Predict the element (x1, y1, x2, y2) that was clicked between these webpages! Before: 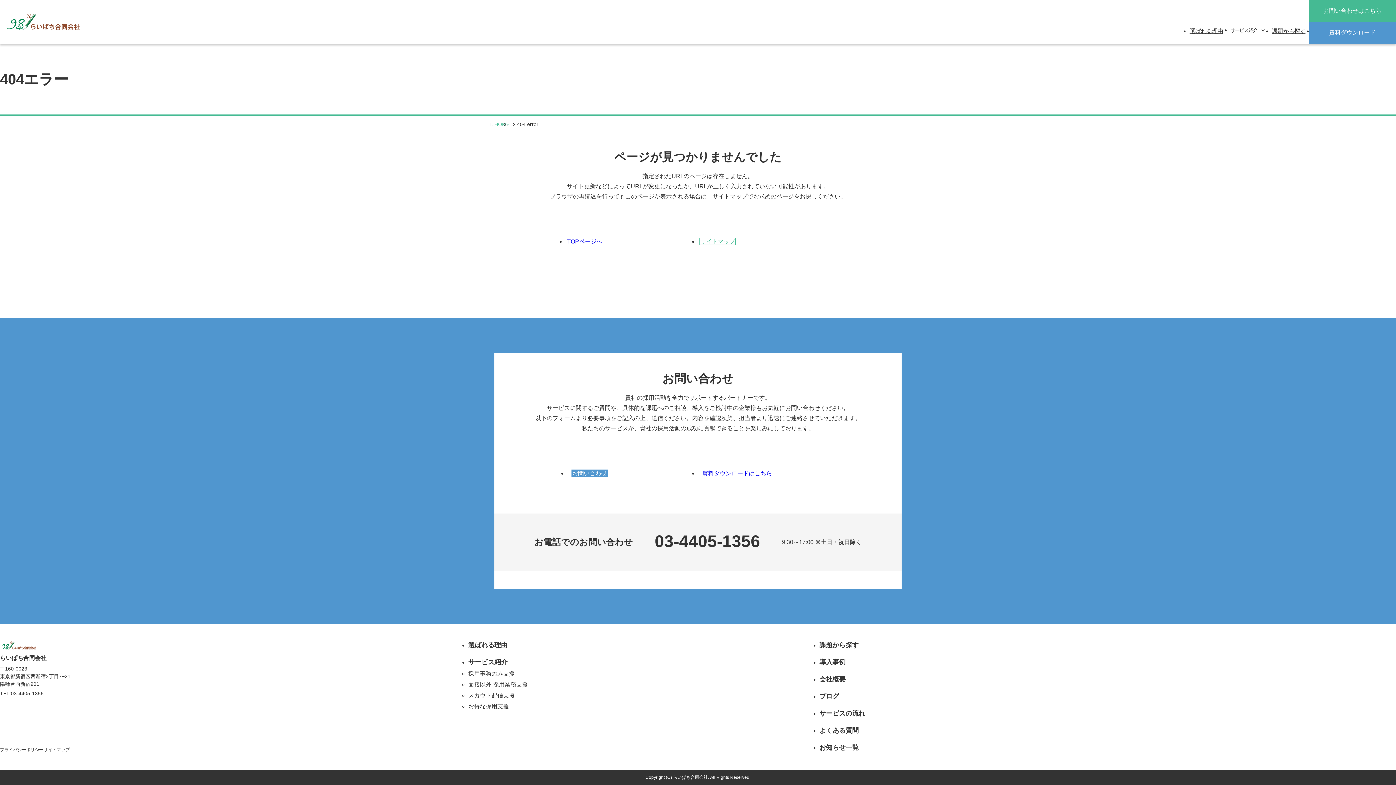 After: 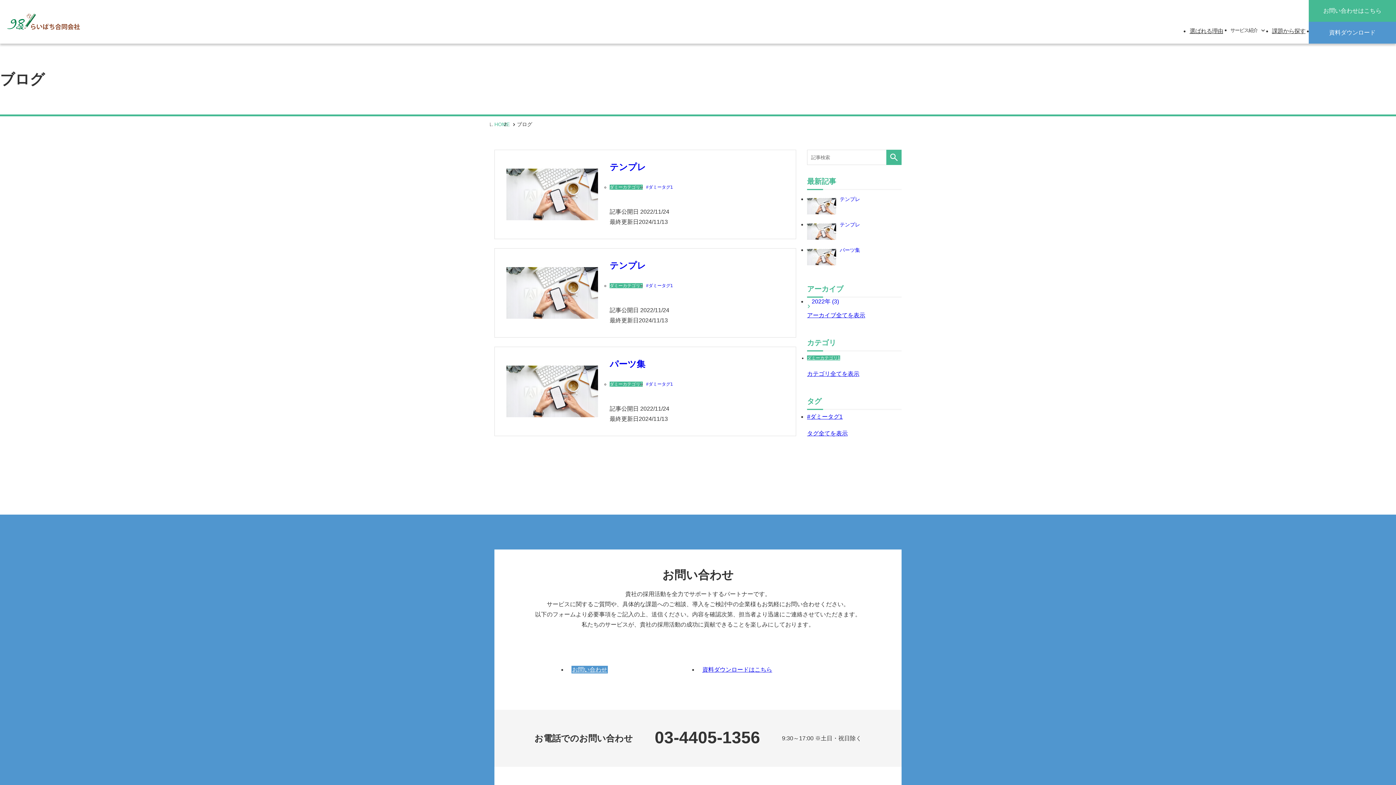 Action: label: ブログ bbox: (819, 692, 839, 701)